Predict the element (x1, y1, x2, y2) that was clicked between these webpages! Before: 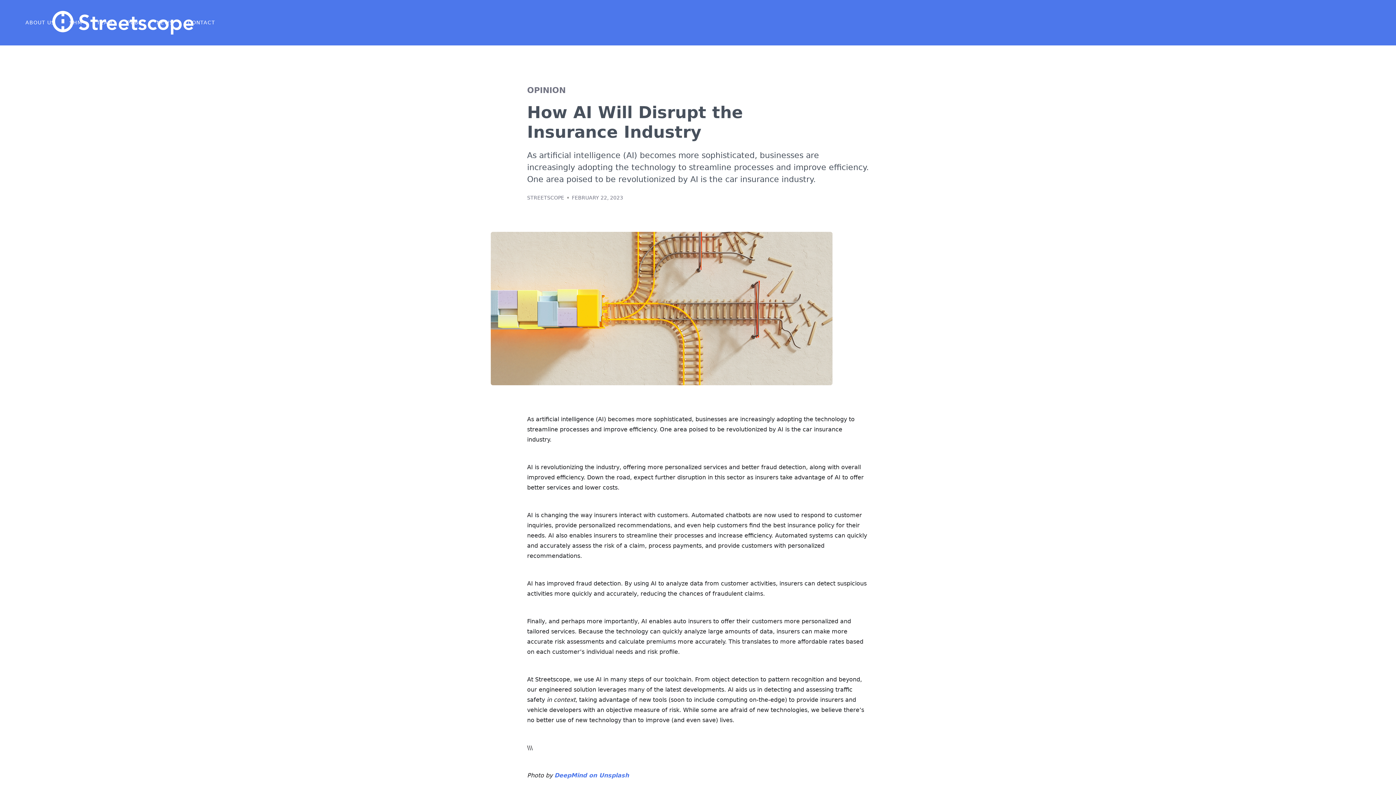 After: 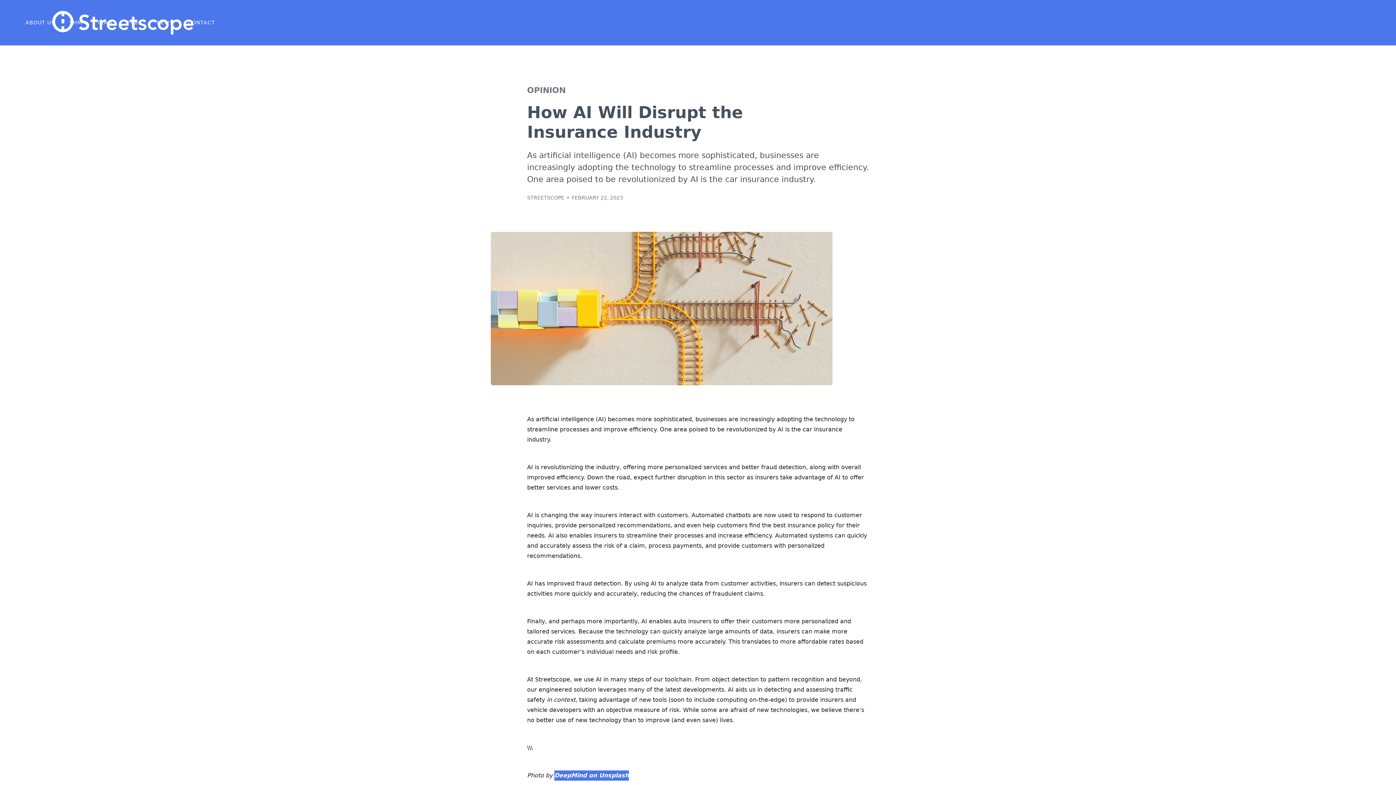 Action: label: DeepMind on Unsplash bbox: (554, 770, 629, 781)